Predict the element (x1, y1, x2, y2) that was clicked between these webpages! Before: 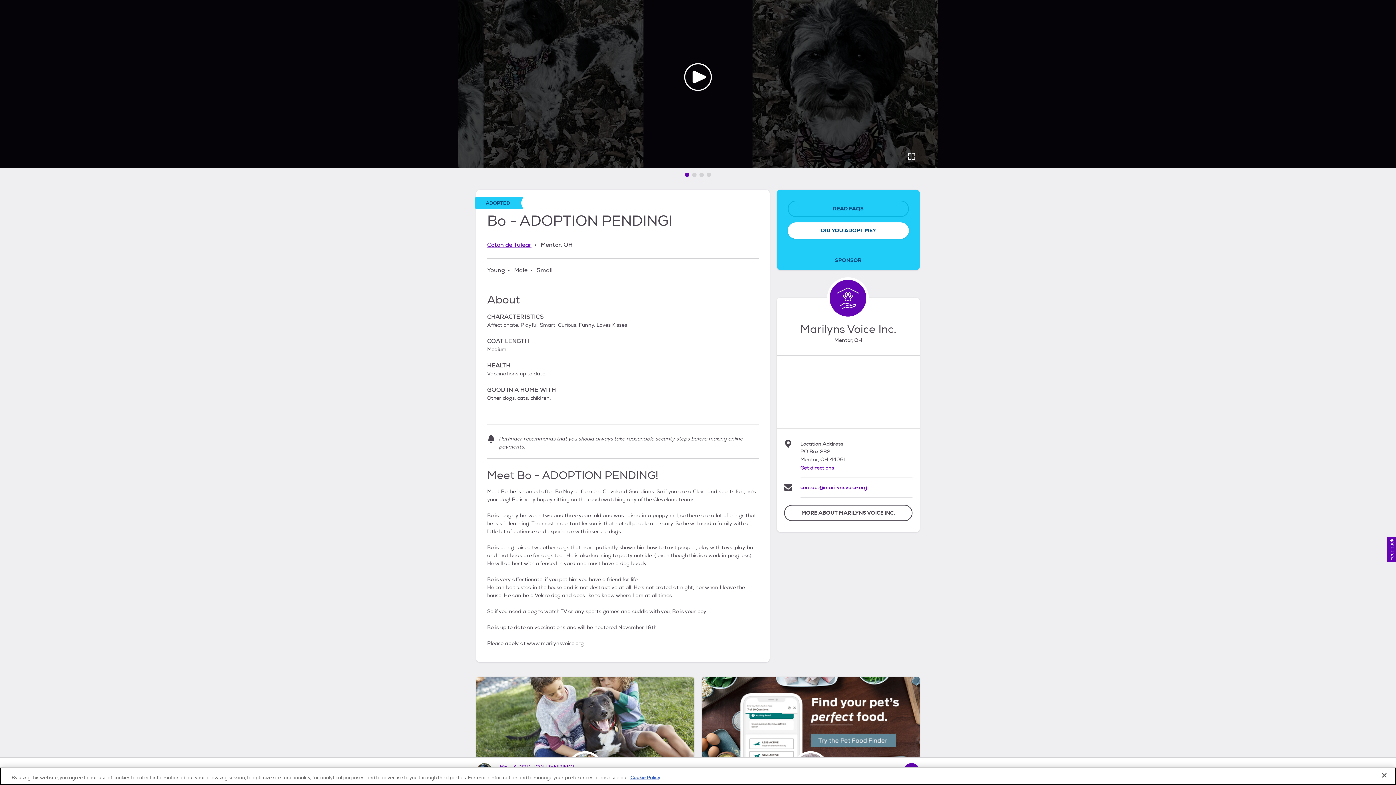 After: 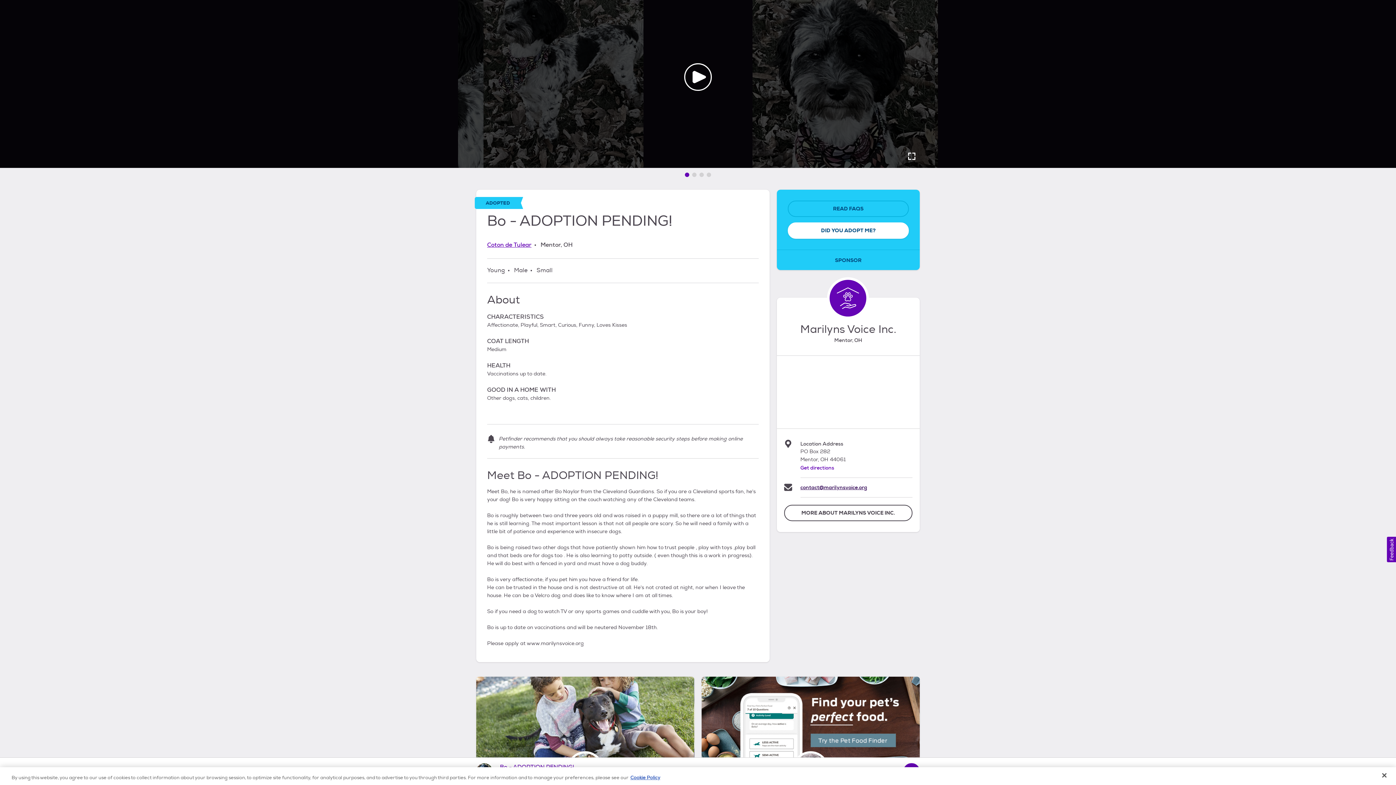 Action: label: contact@marilynsvoice.org bbox: (800, 484, 867, 490)